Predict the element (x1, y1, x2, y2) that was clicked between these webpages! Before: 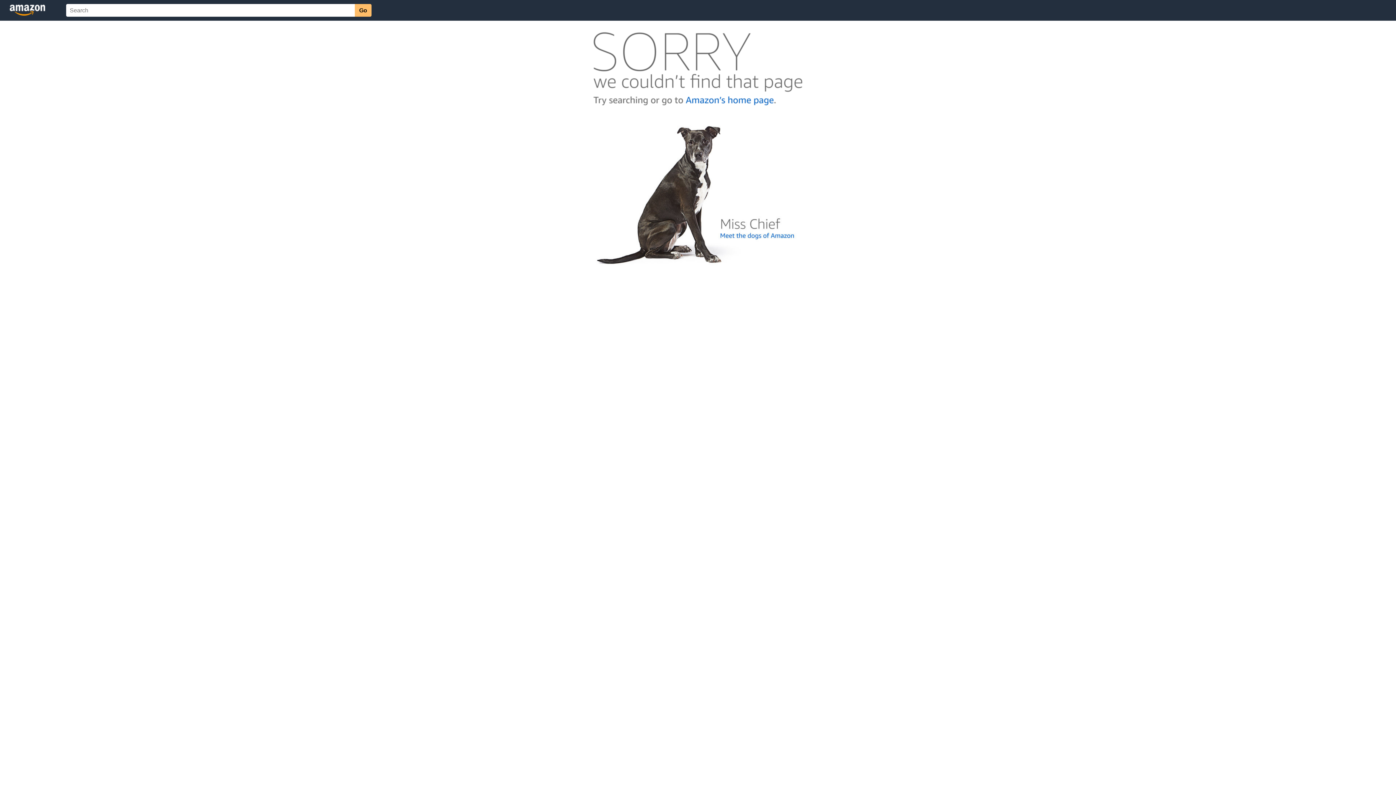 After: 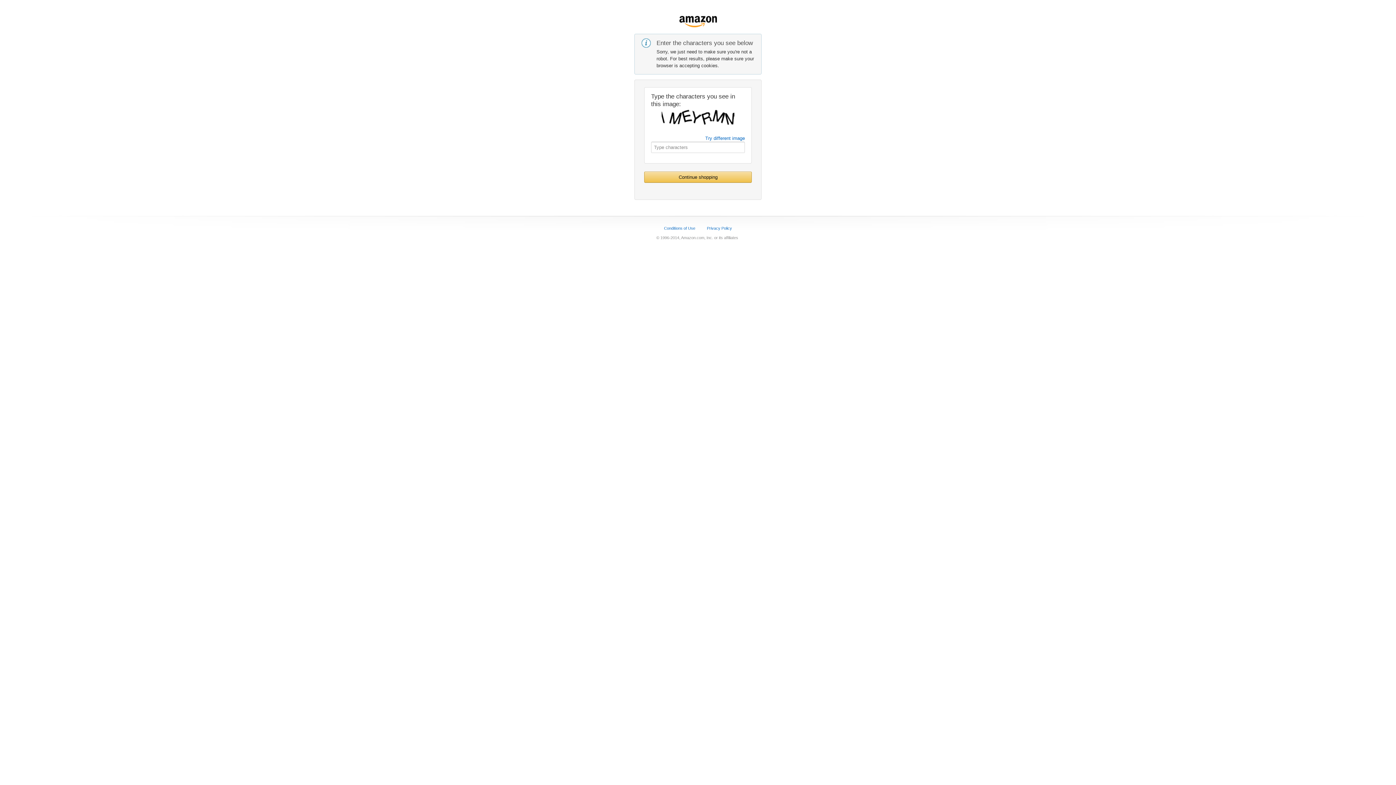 Action: bbox: (592, 104, 803, 110)